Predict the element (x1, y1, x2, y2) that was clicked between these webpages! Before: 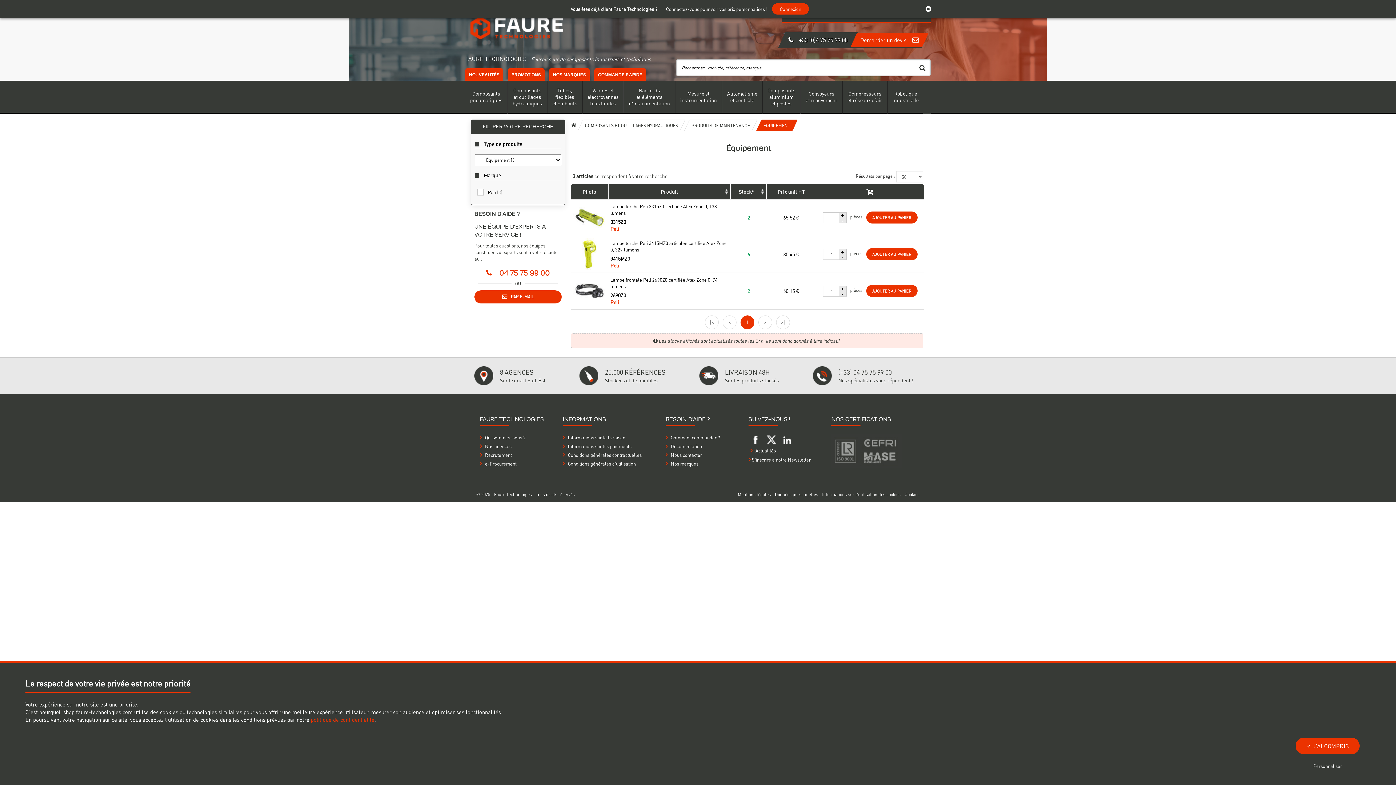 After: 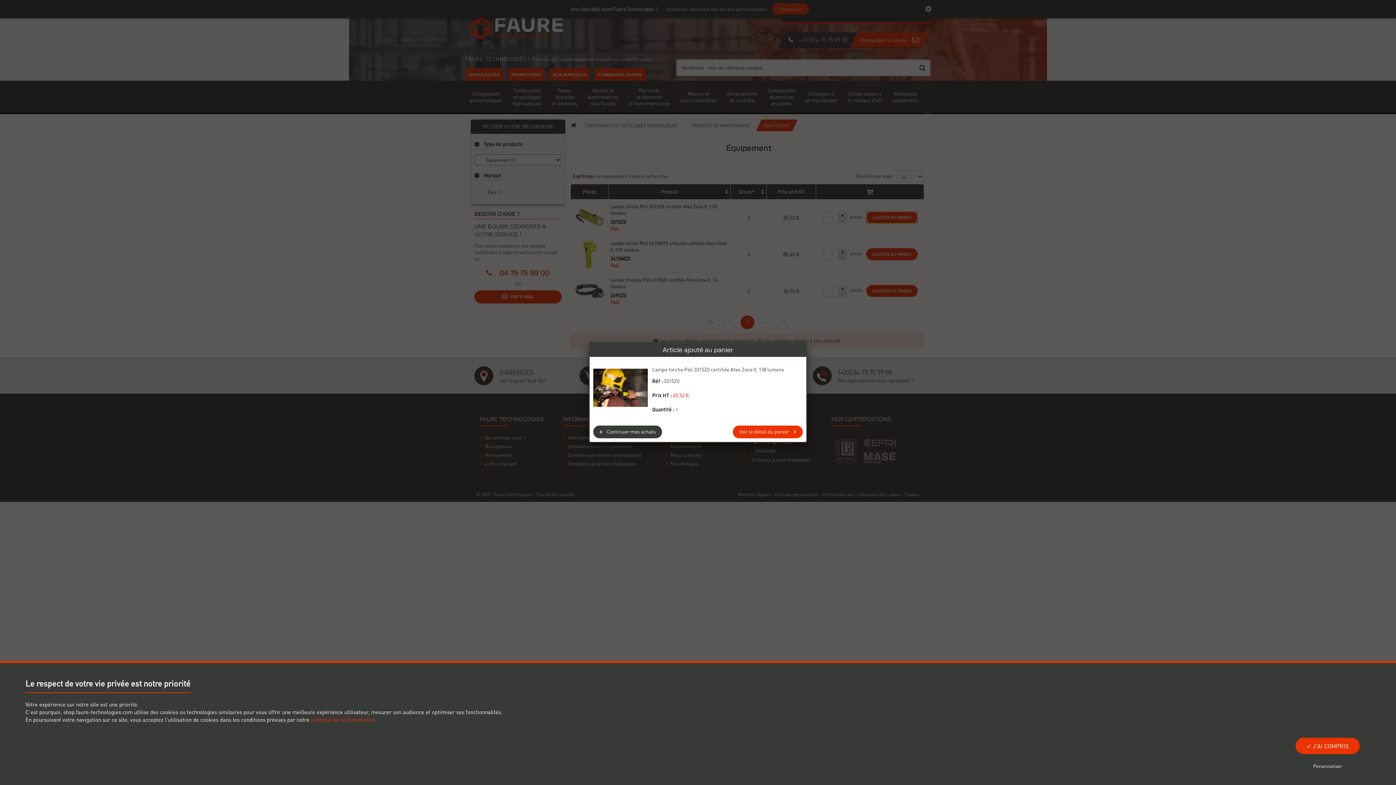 Action: bbox: (866, 211, 917, 223) label: AJOUTER AU PANIER